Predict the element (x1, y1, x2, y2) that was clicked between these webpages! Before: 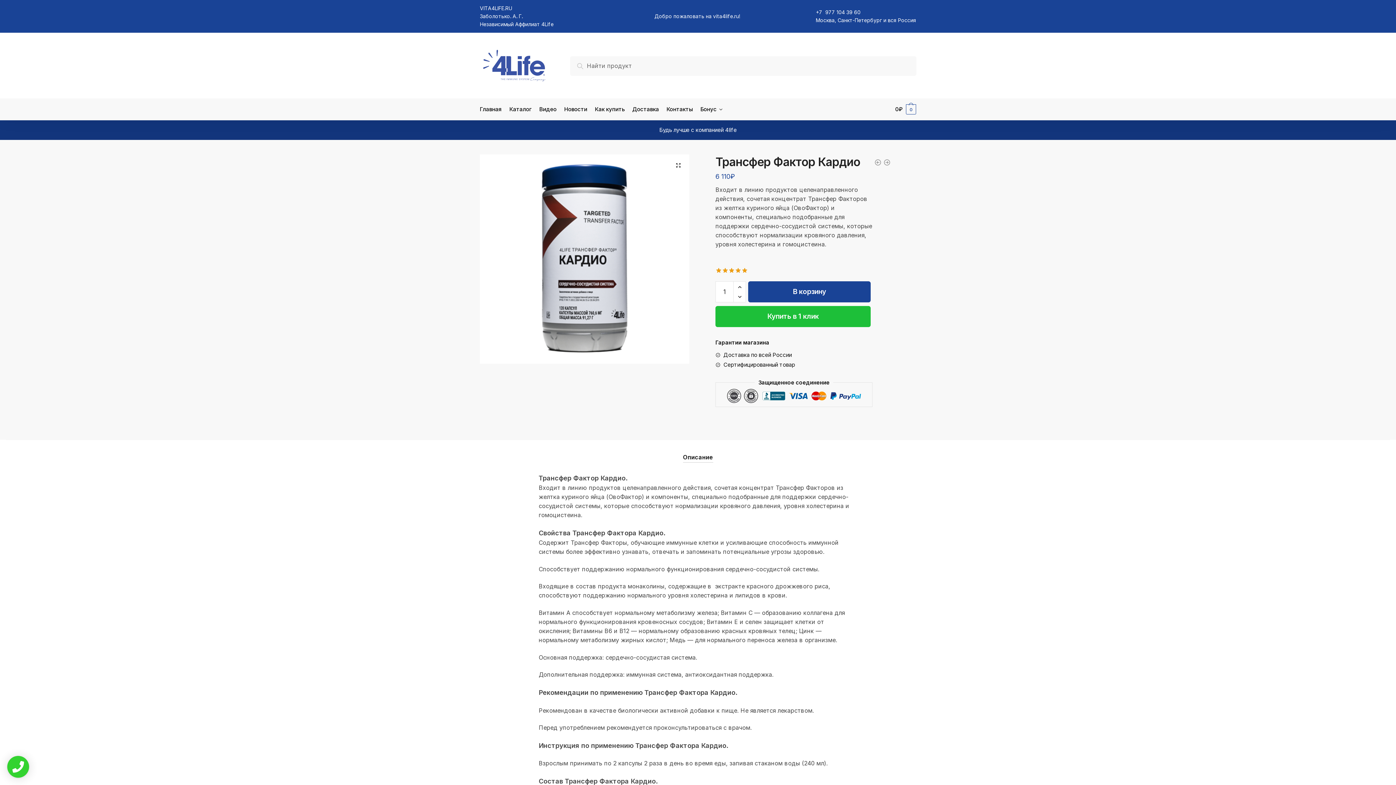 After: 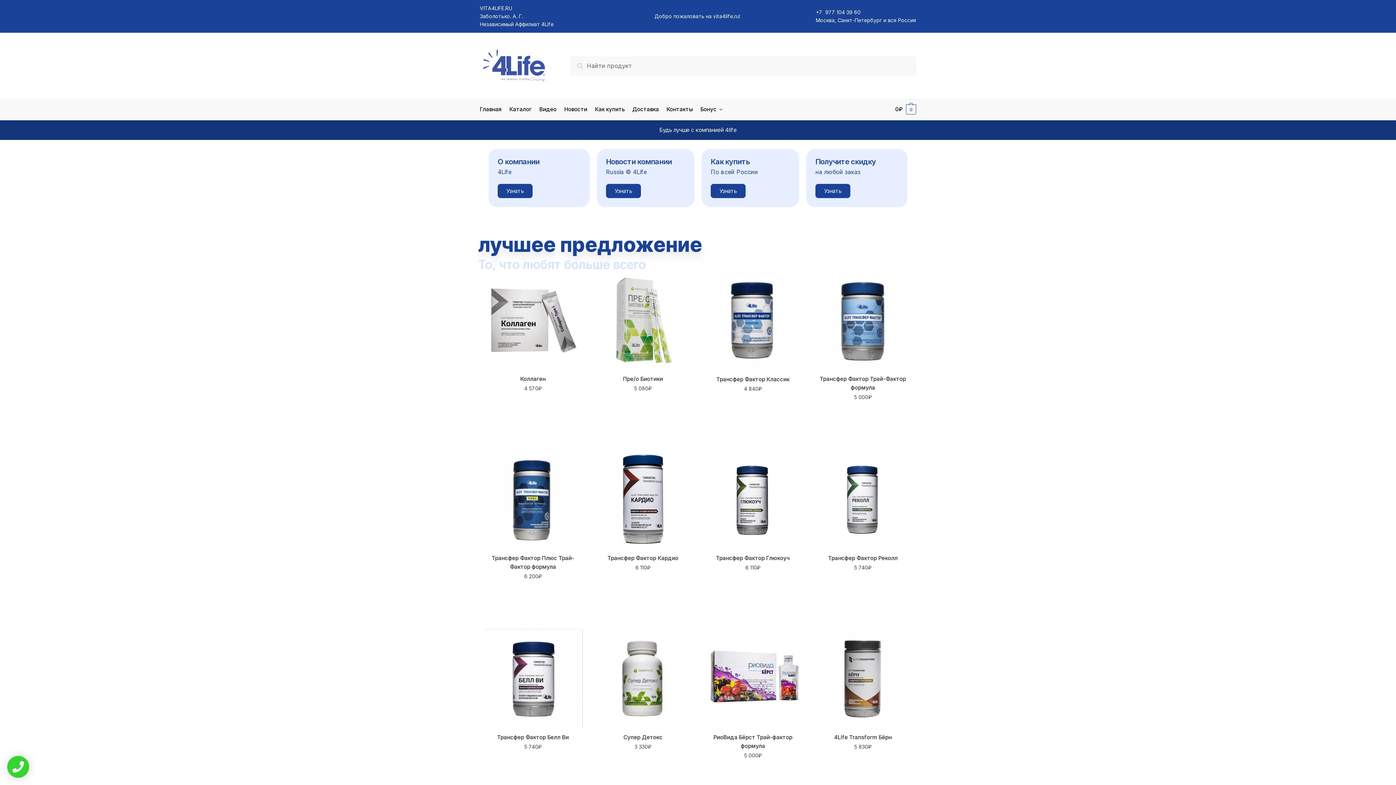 Action: label: VITA4LIFE.RU bbox: (480, 5, 512, 11)